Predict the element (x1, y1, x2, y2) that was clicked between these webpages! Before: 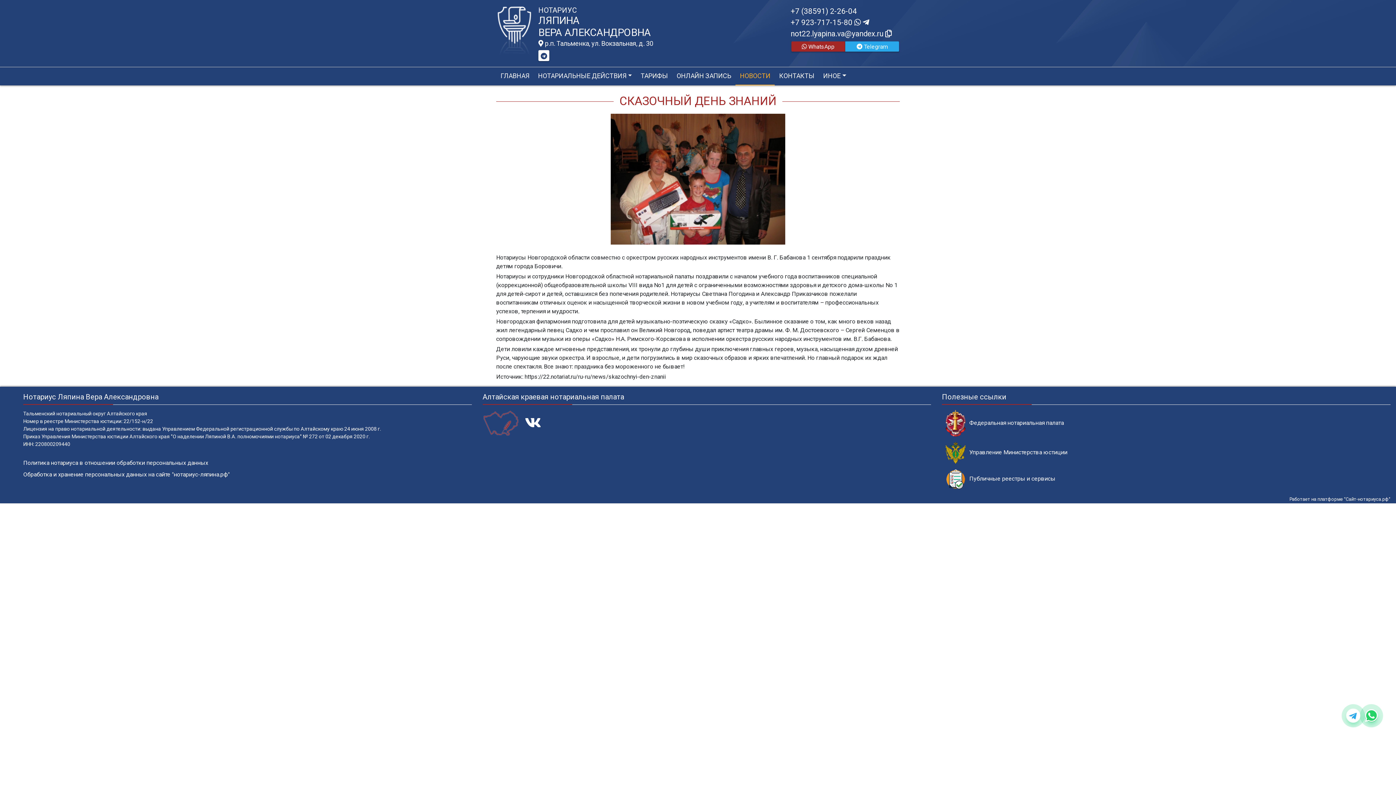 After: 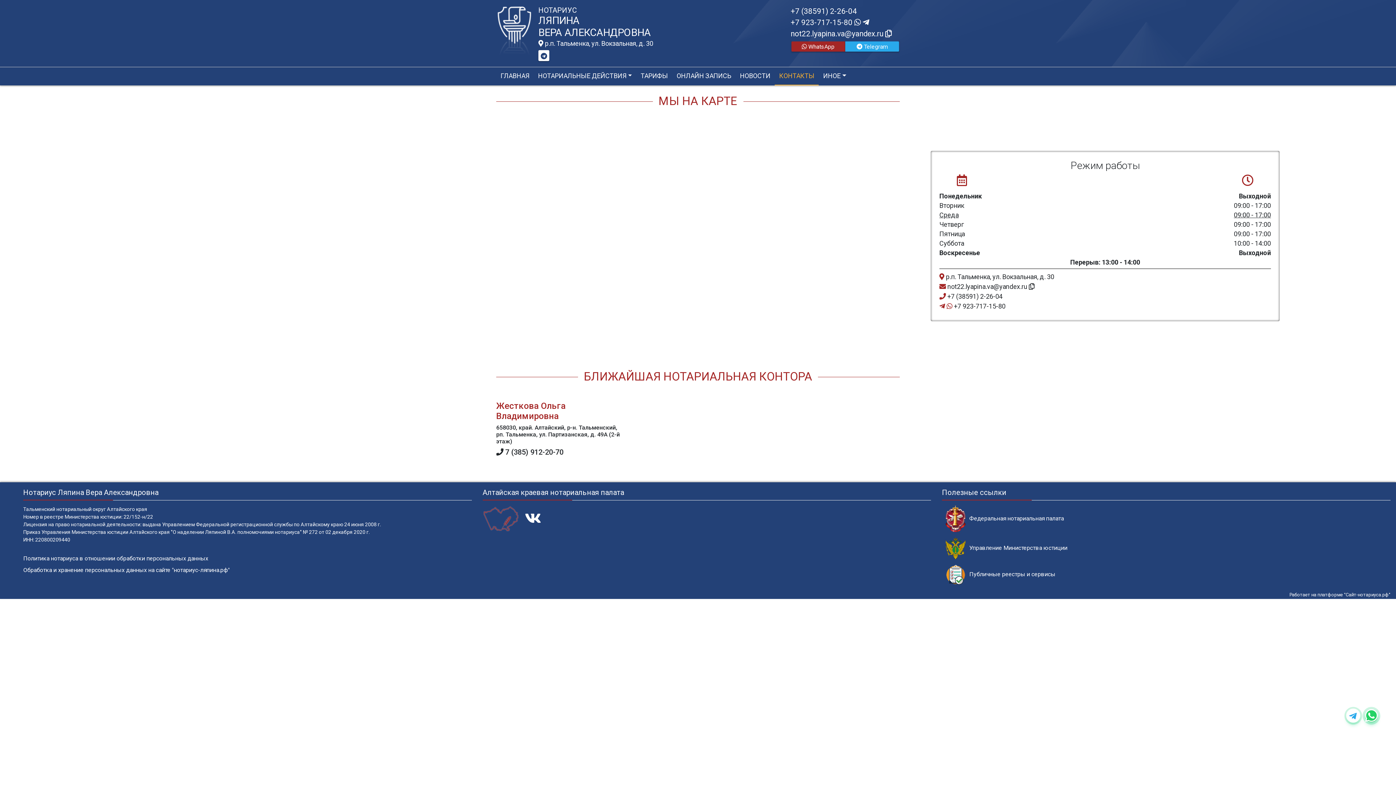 Action: label: КОНТАКТЫ bbox: (776, 71, 817, 80)